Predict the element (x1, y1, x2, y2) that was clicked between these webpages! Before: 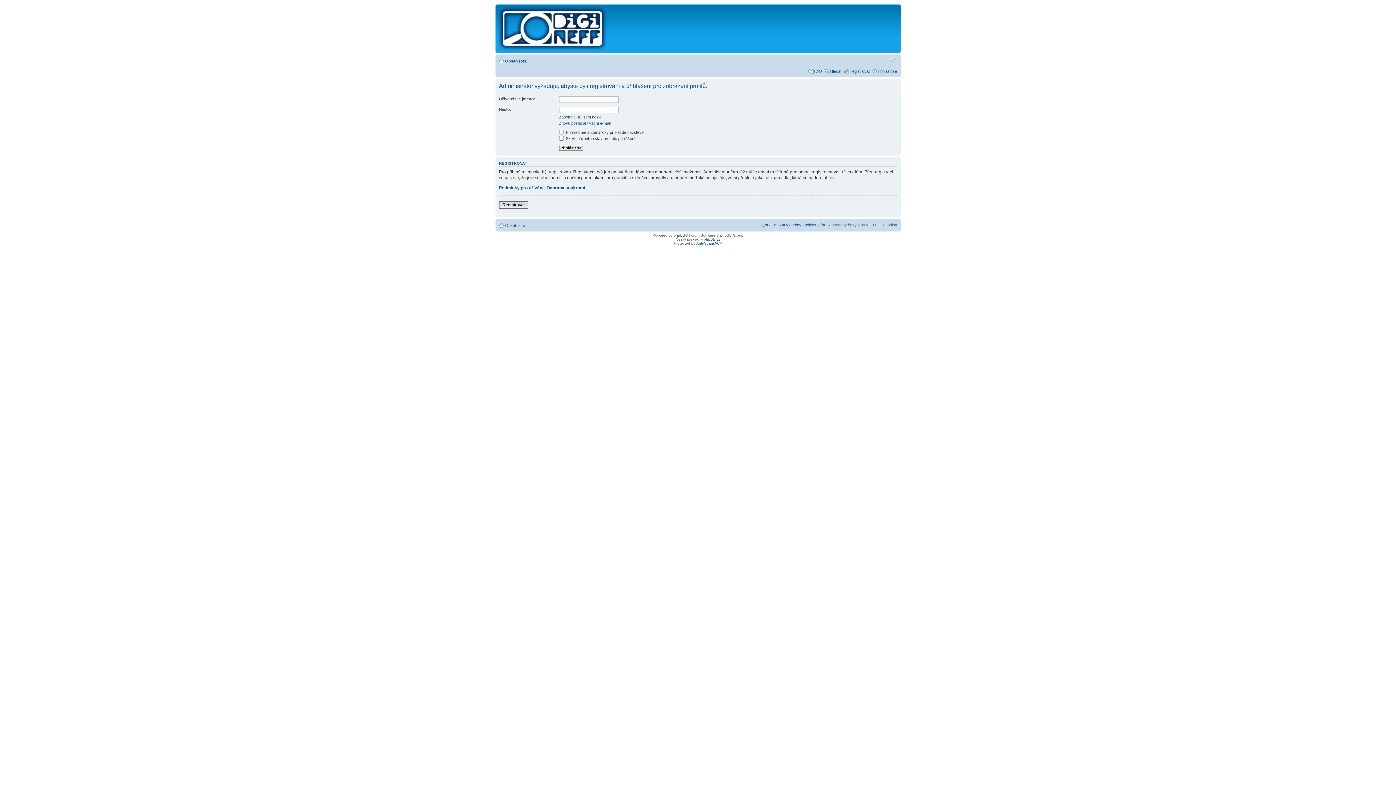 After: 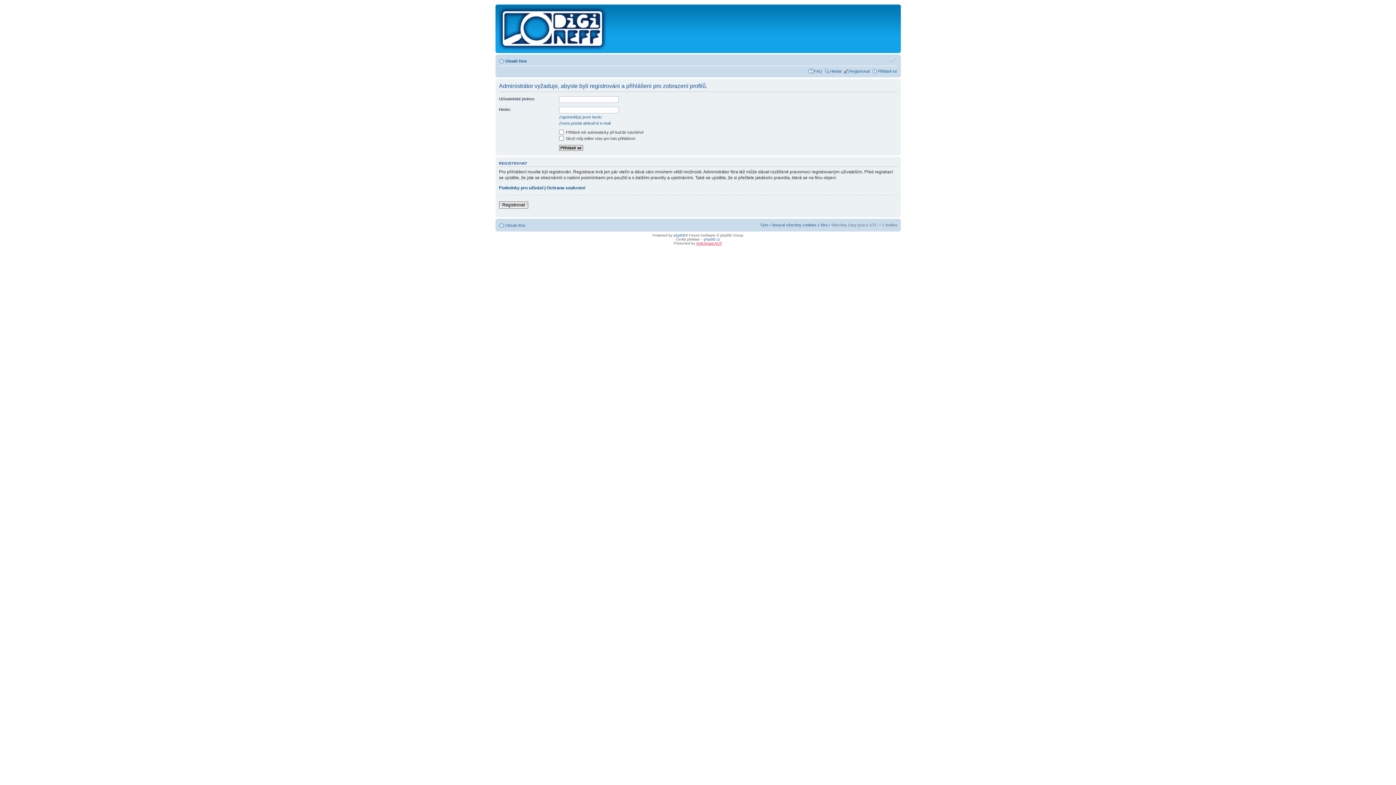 Action: bbox: (696, 241, 722, 245) label: Anti-Spam ACP